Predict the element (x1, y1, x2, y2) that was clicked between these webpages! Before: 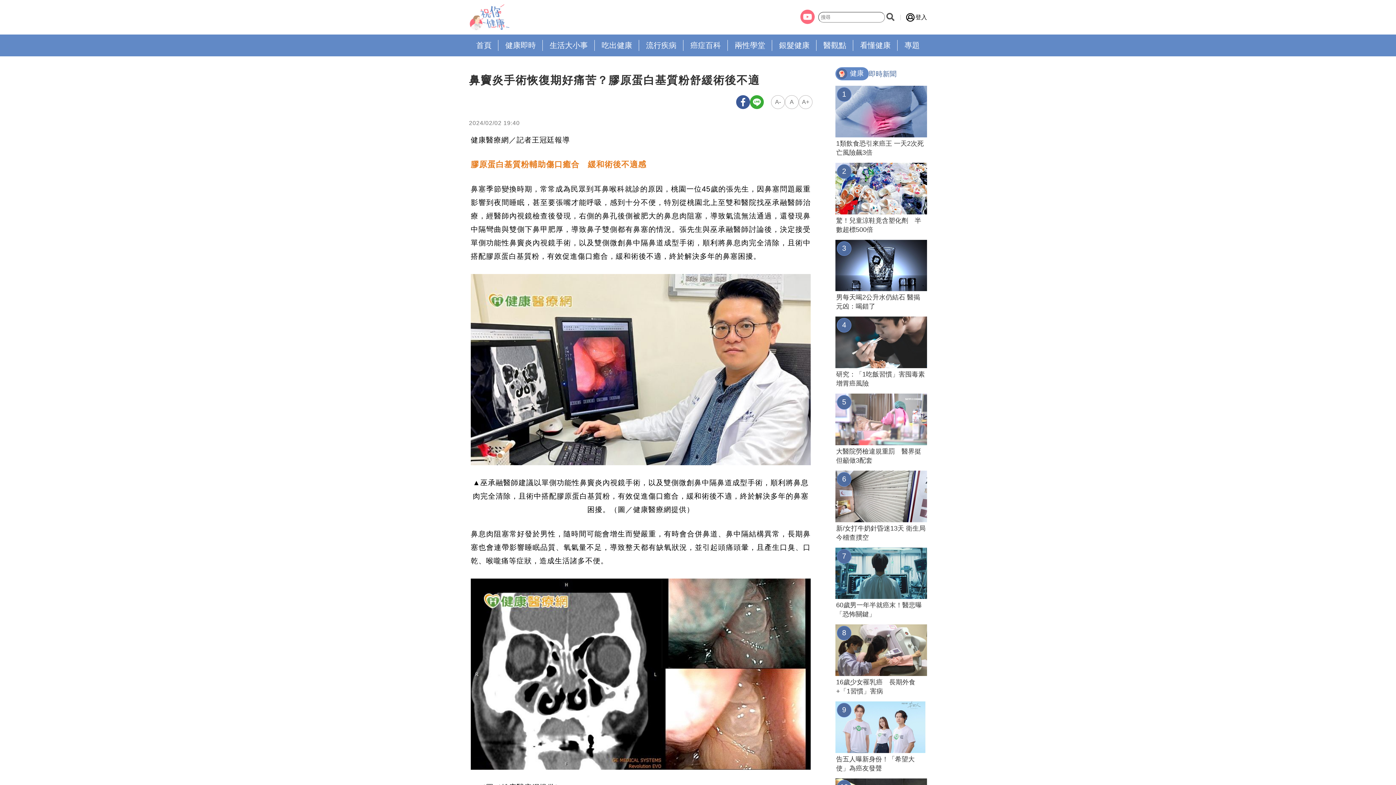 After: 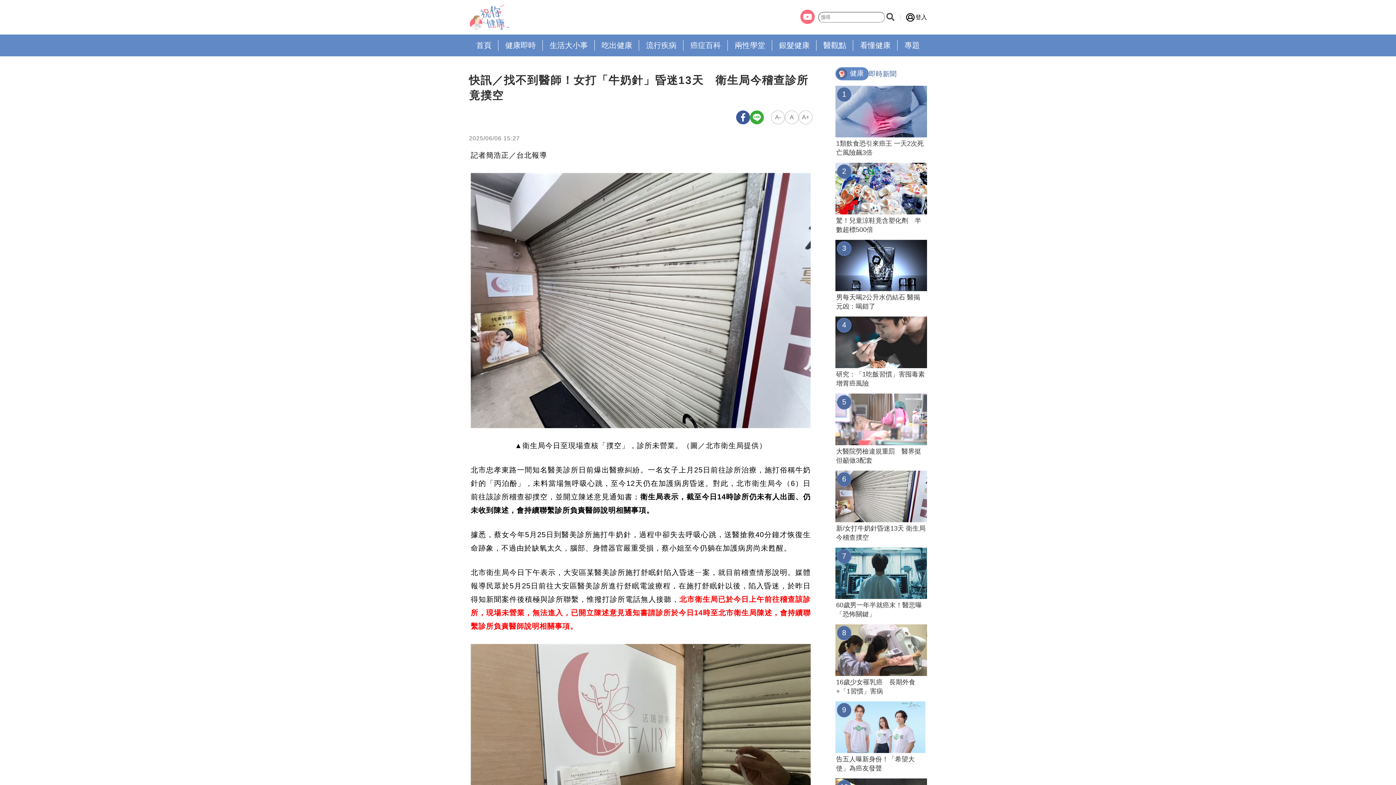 Action: bbox: (835, 470, 927, 522)